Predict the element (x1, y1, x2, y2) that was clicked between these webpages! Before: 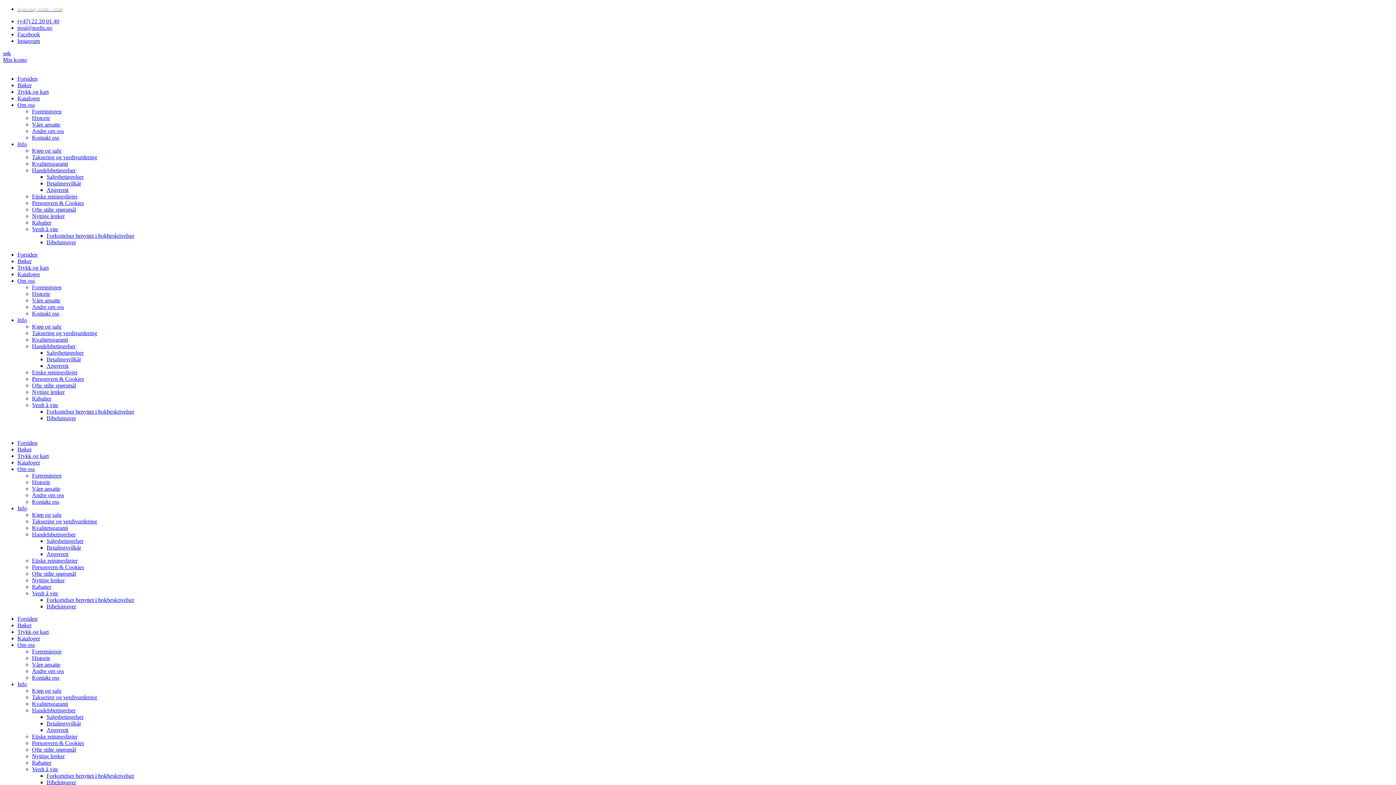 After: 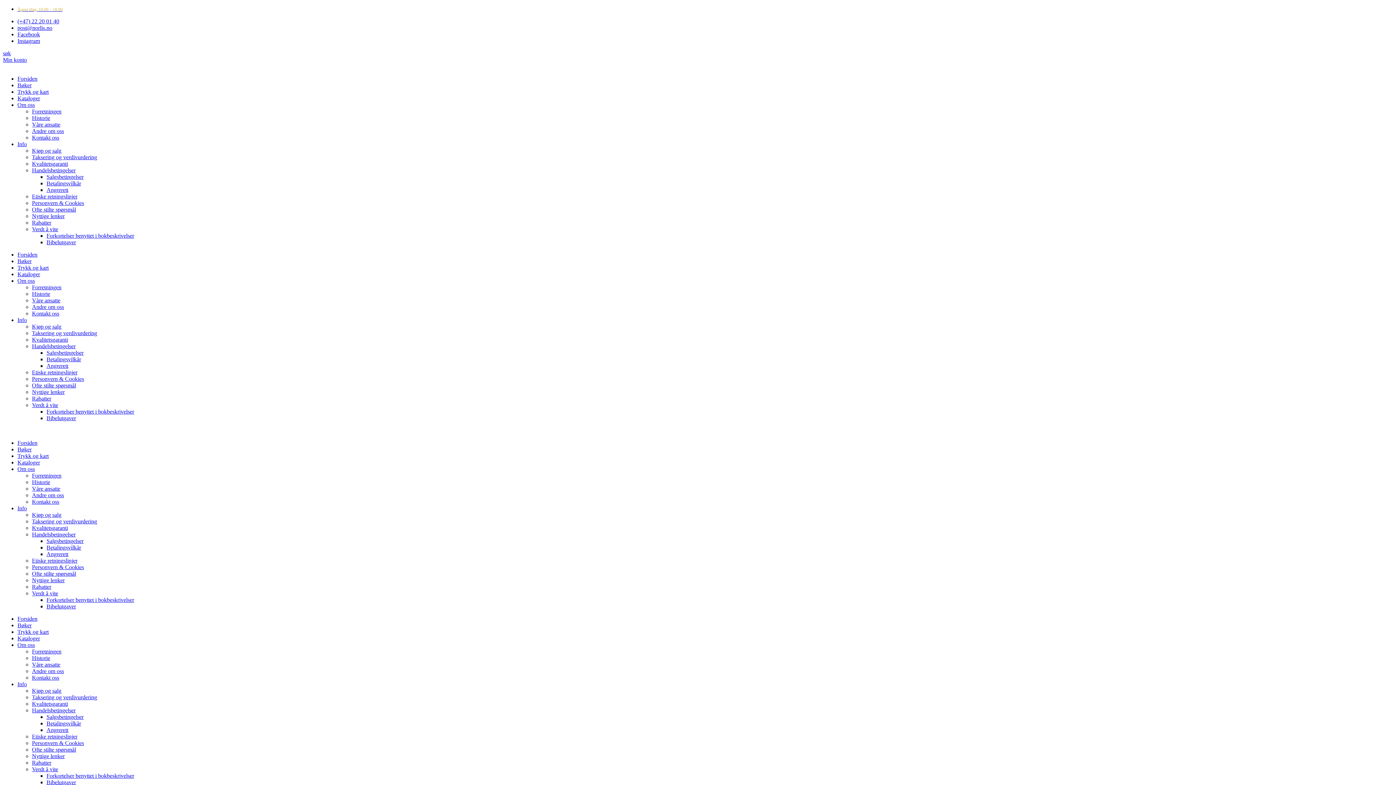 Action: bbox: (32, 753, 64, 759) label: Nyttige lenker